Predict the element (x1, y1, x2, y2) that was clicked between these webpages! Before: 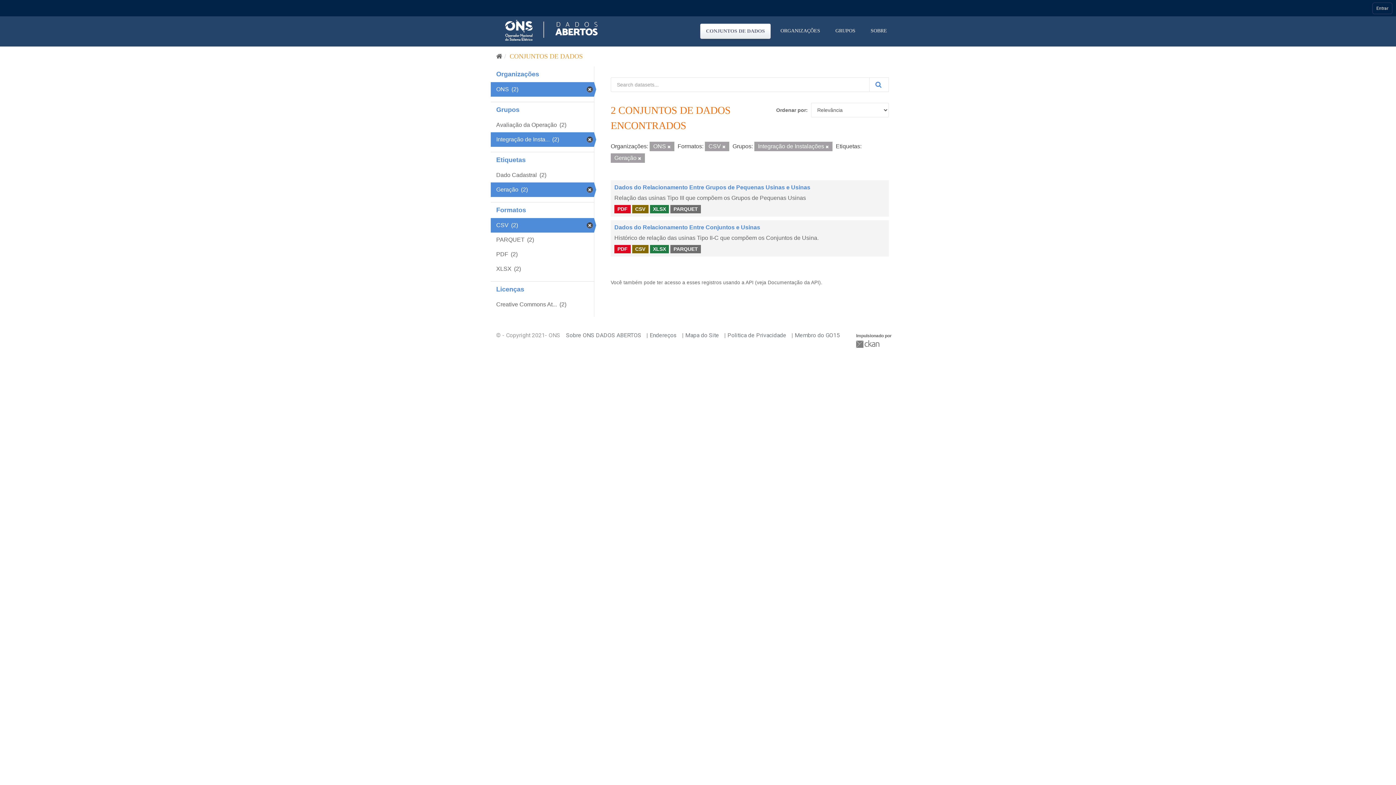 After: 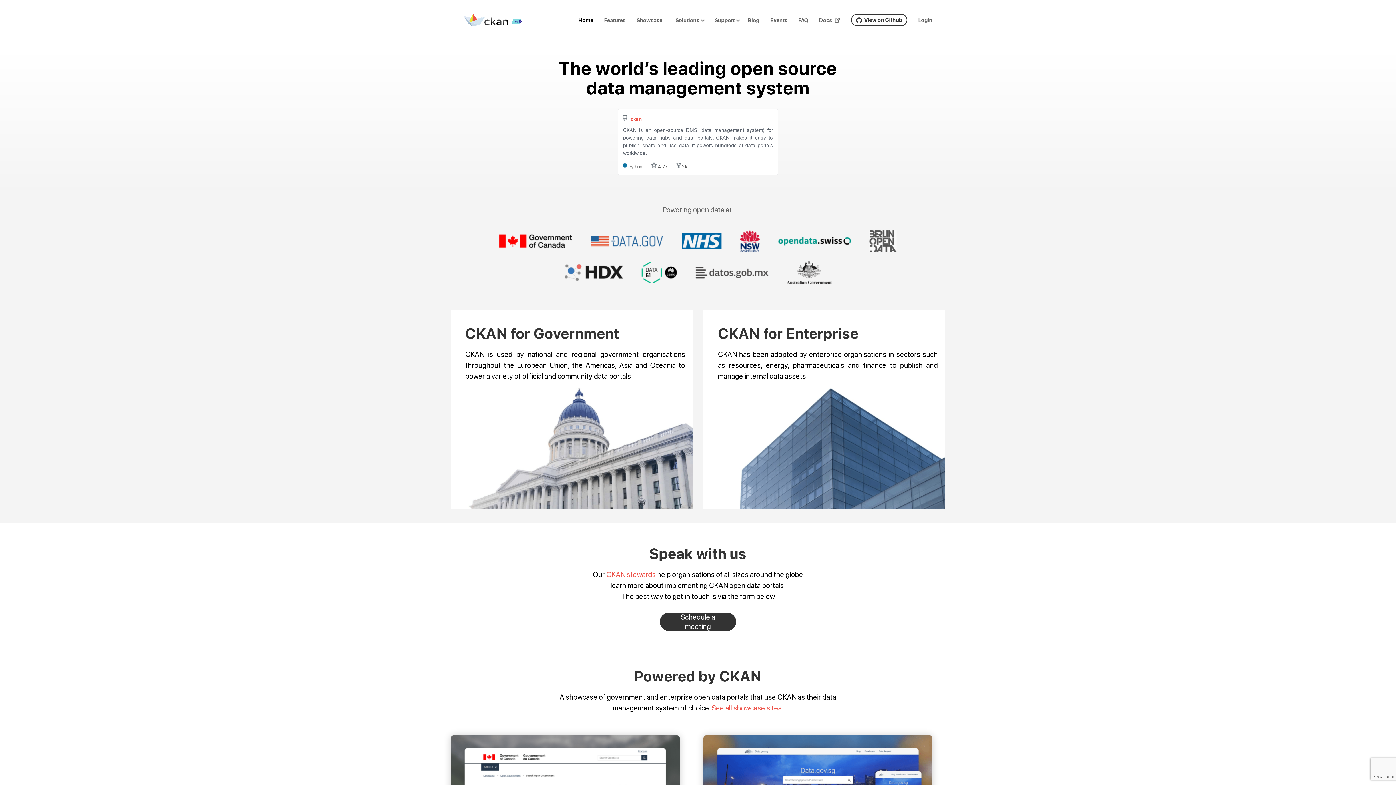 Action: label: CKAN bbox: (856, 340, 881, 348)